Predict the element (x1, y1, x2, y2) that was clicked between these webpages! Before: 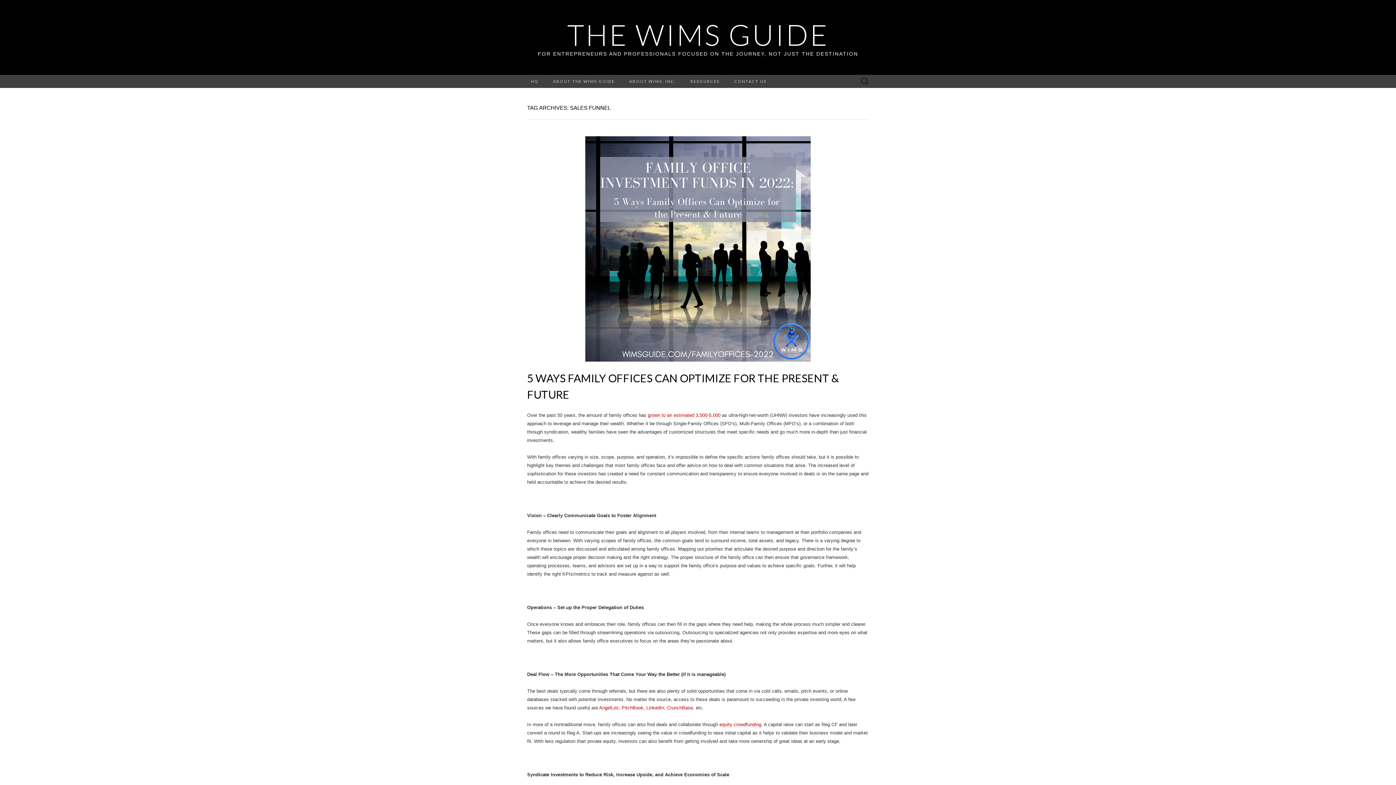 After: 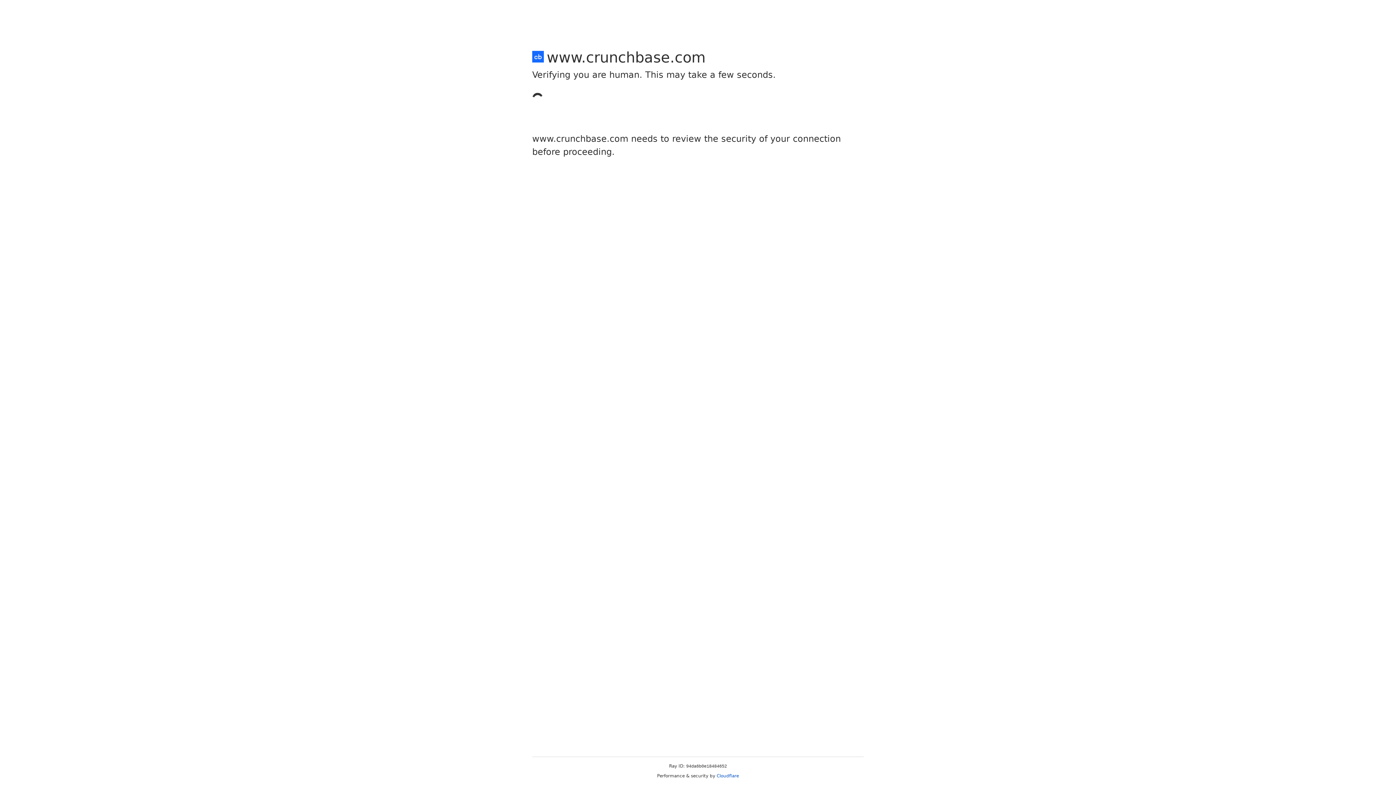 Action: label: CrunchBase bbox: (667, 705, 693, 711)